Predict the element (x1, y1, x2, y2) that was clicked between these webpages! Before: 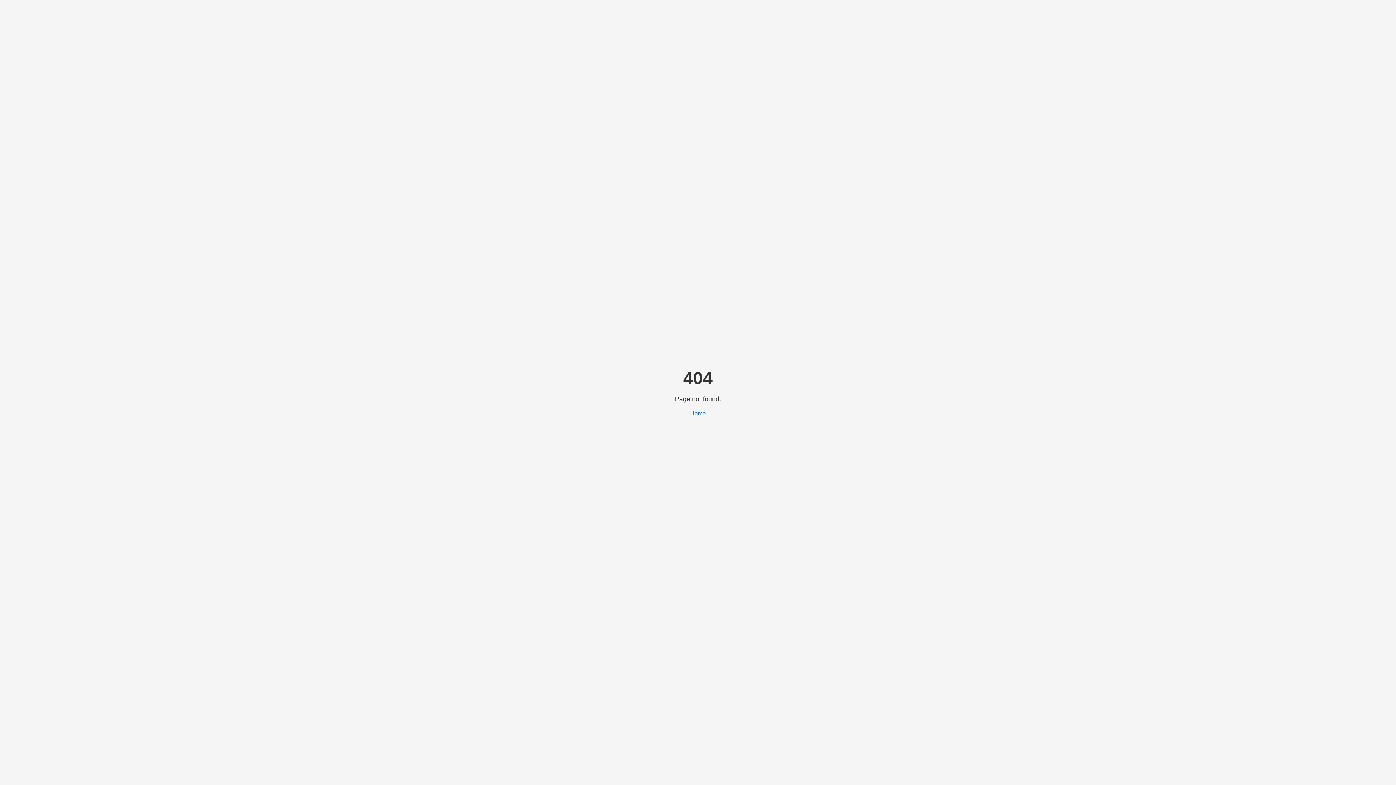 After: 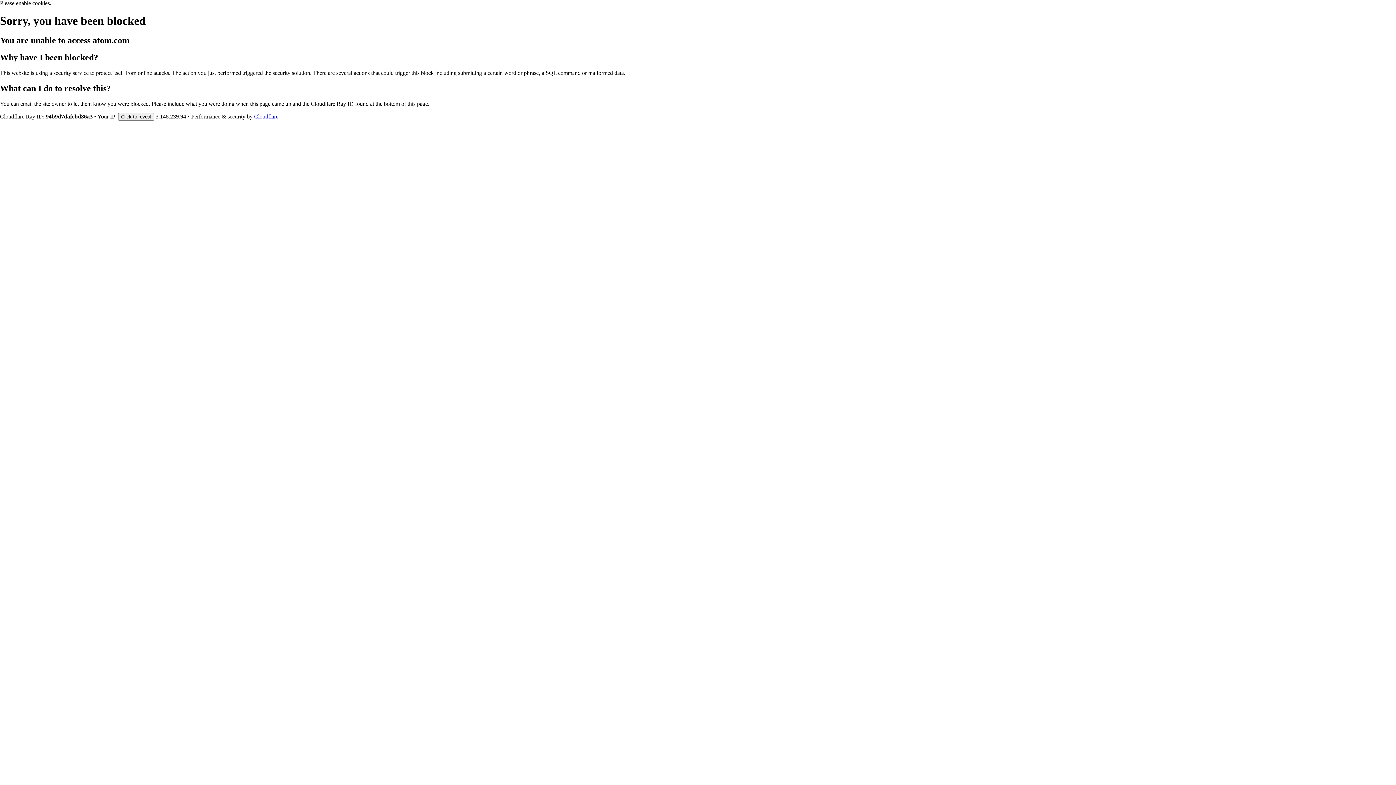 Action: label: Home bbox: (690, 410, 706, 416)